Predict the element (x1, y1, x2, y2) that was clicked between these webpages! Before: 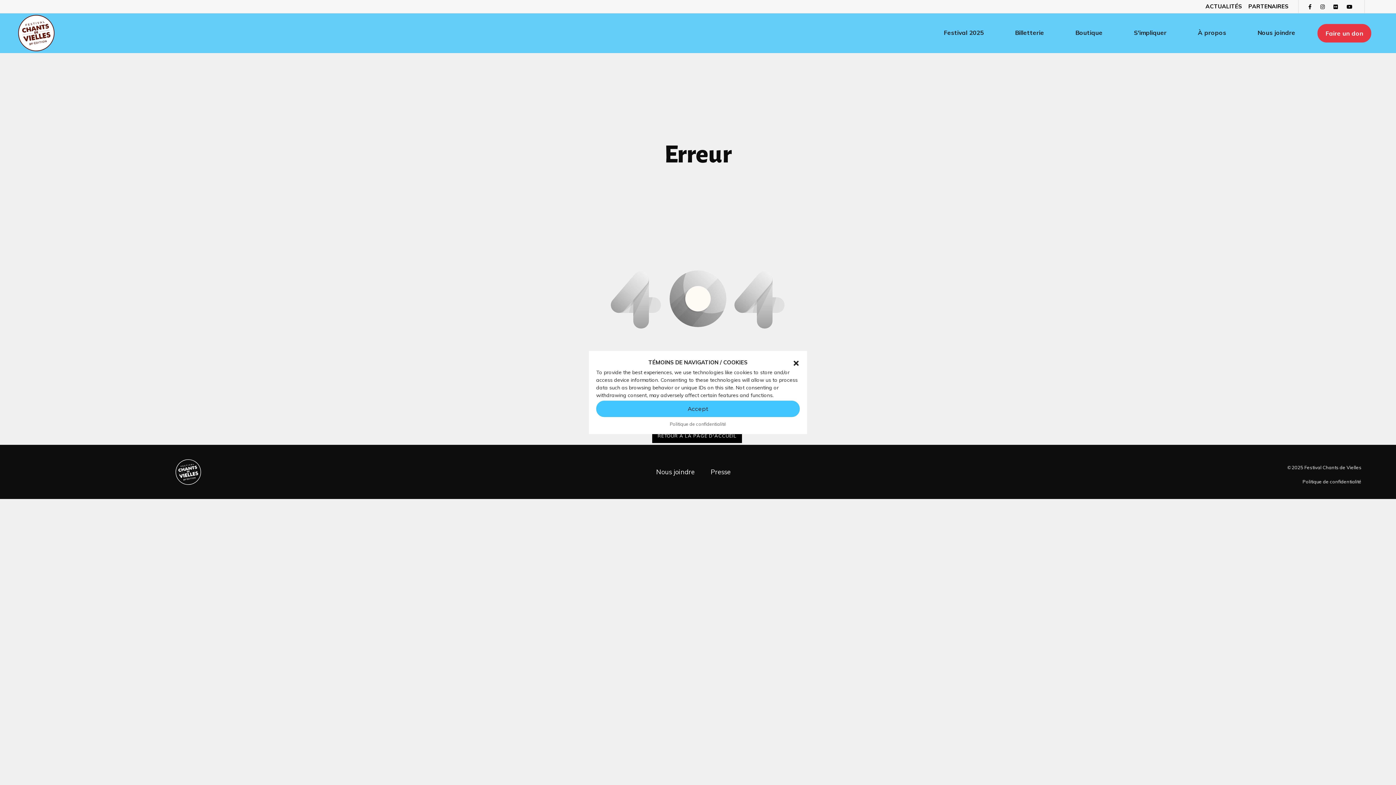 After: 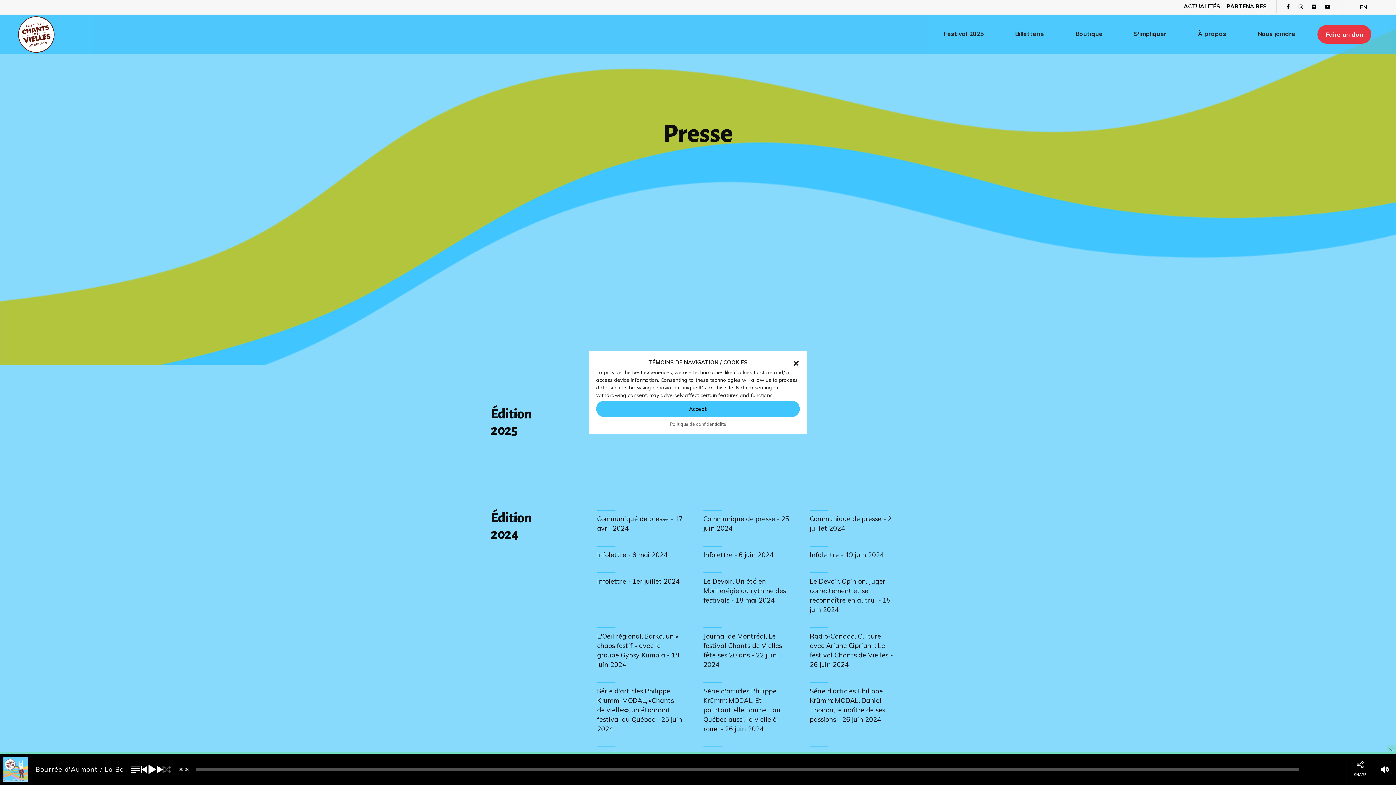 Action: bbox: (703, 467, 738, 476) label: Presse